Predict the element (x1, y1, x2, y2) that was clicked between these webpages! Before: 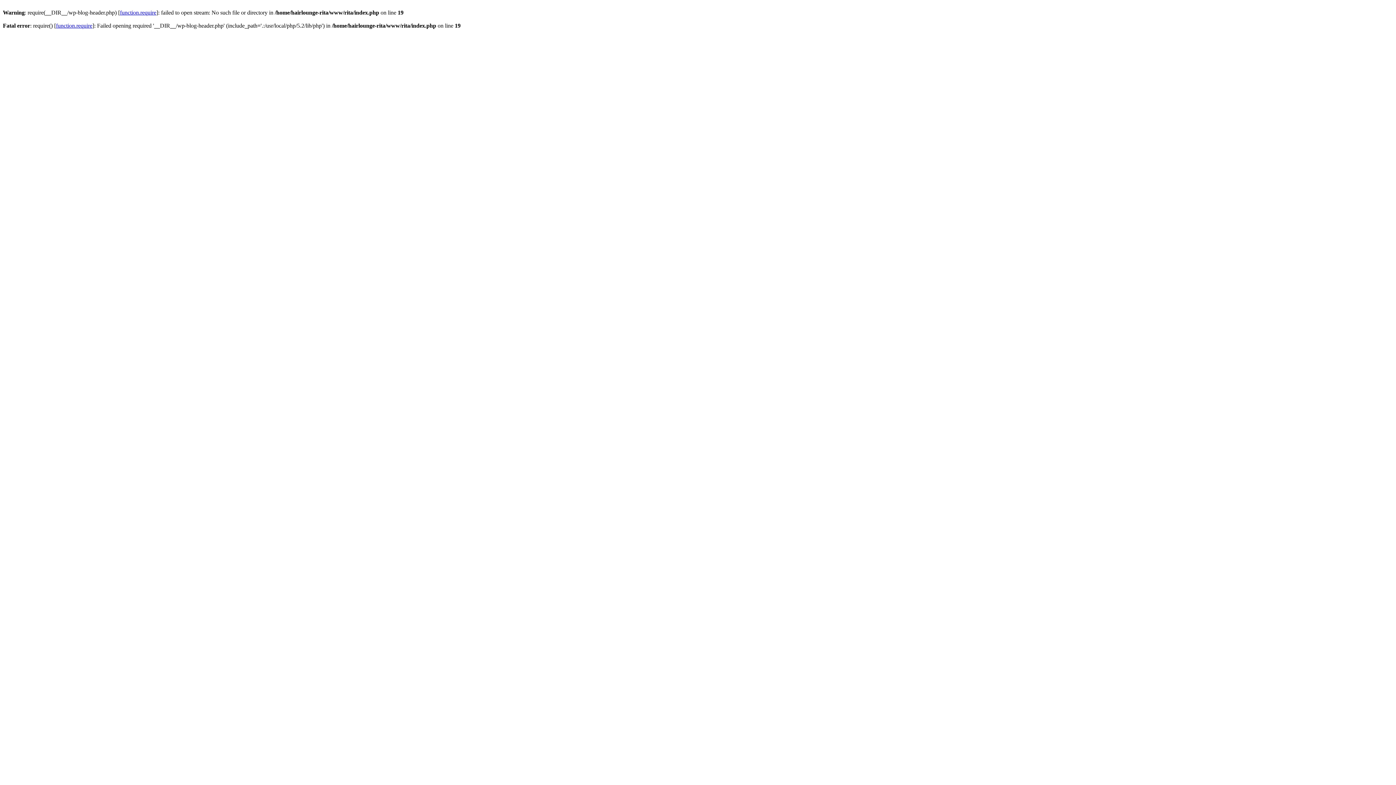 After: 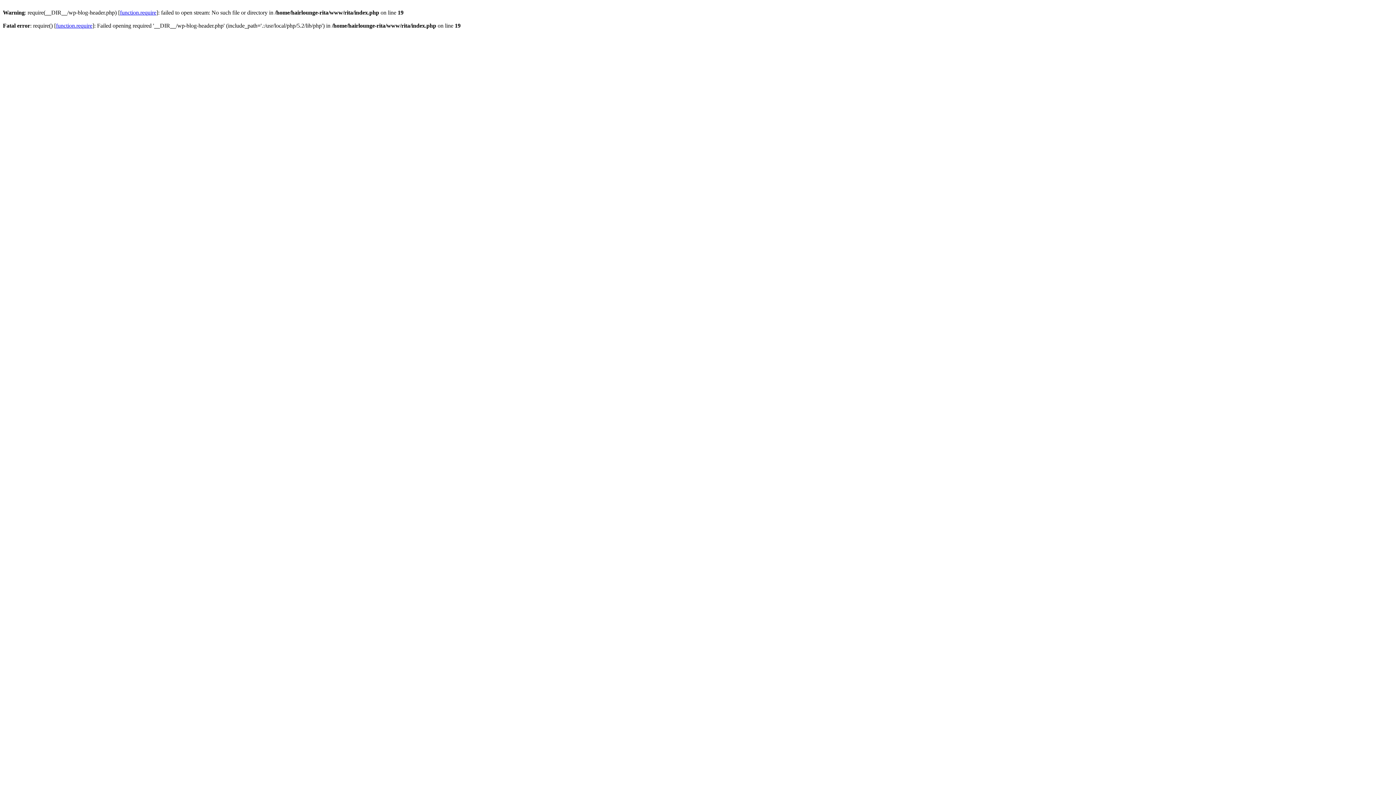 Action: label: function.require bbox: (56, 22, 92, 28)